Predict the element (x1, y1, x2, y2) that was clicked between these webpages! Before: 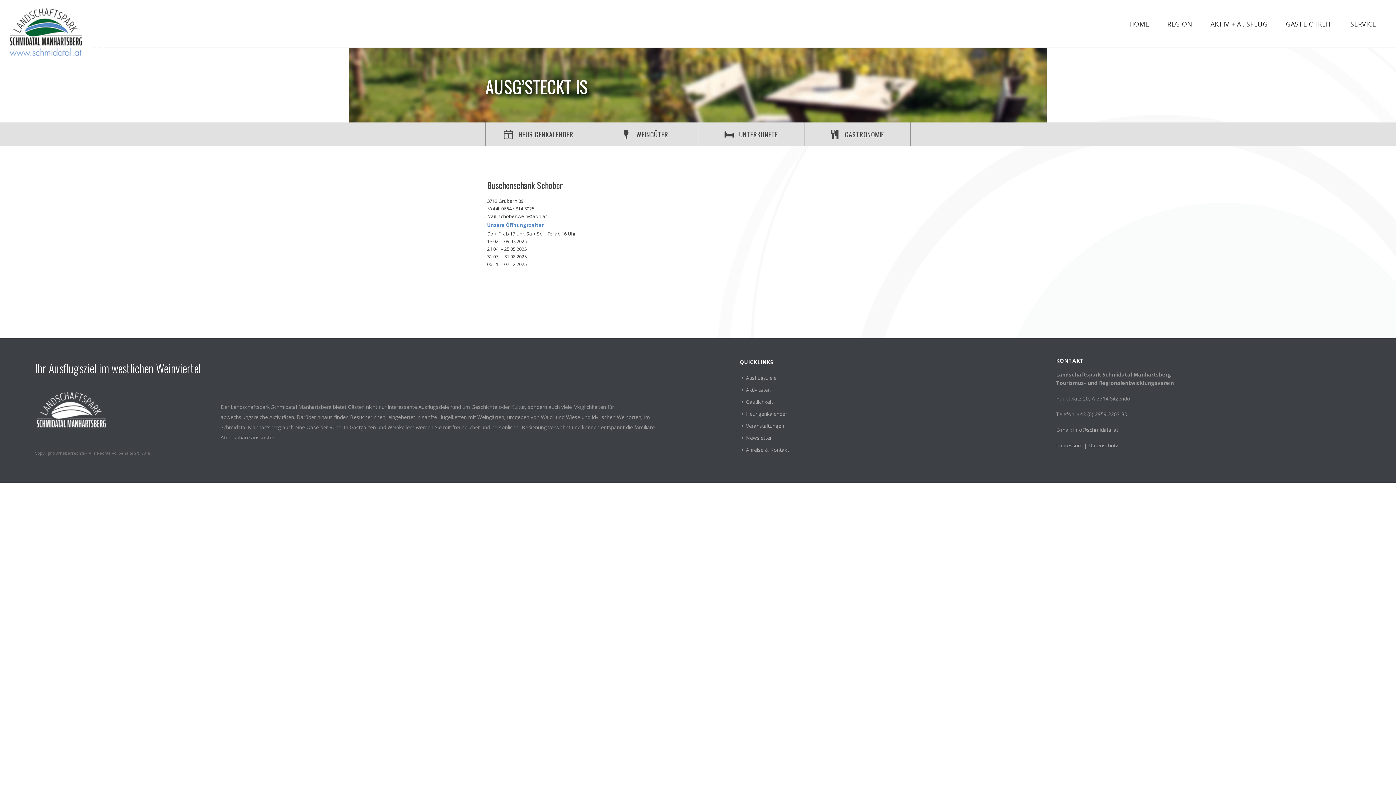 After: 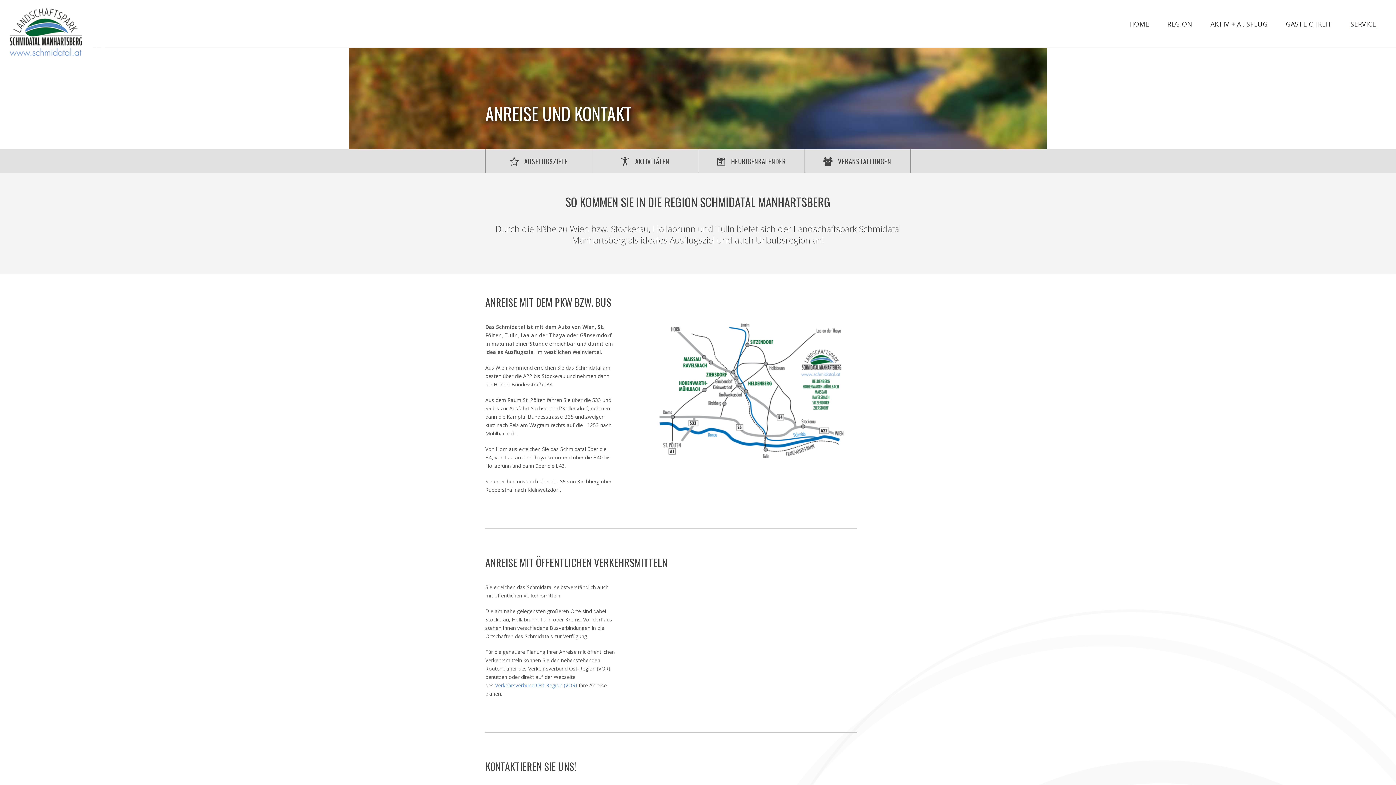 Action: label: Anreise & Kontakt bbox: (739, 443, 794, 455)